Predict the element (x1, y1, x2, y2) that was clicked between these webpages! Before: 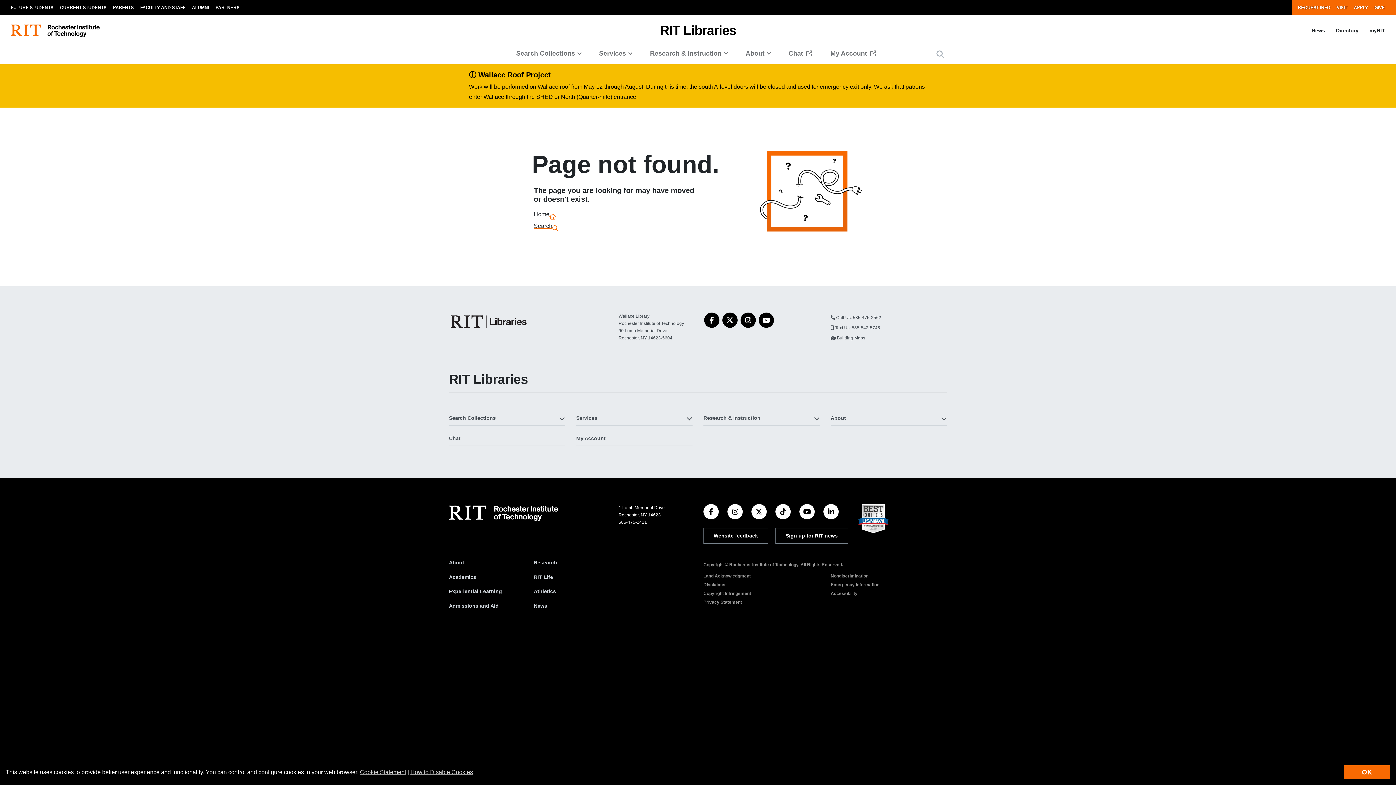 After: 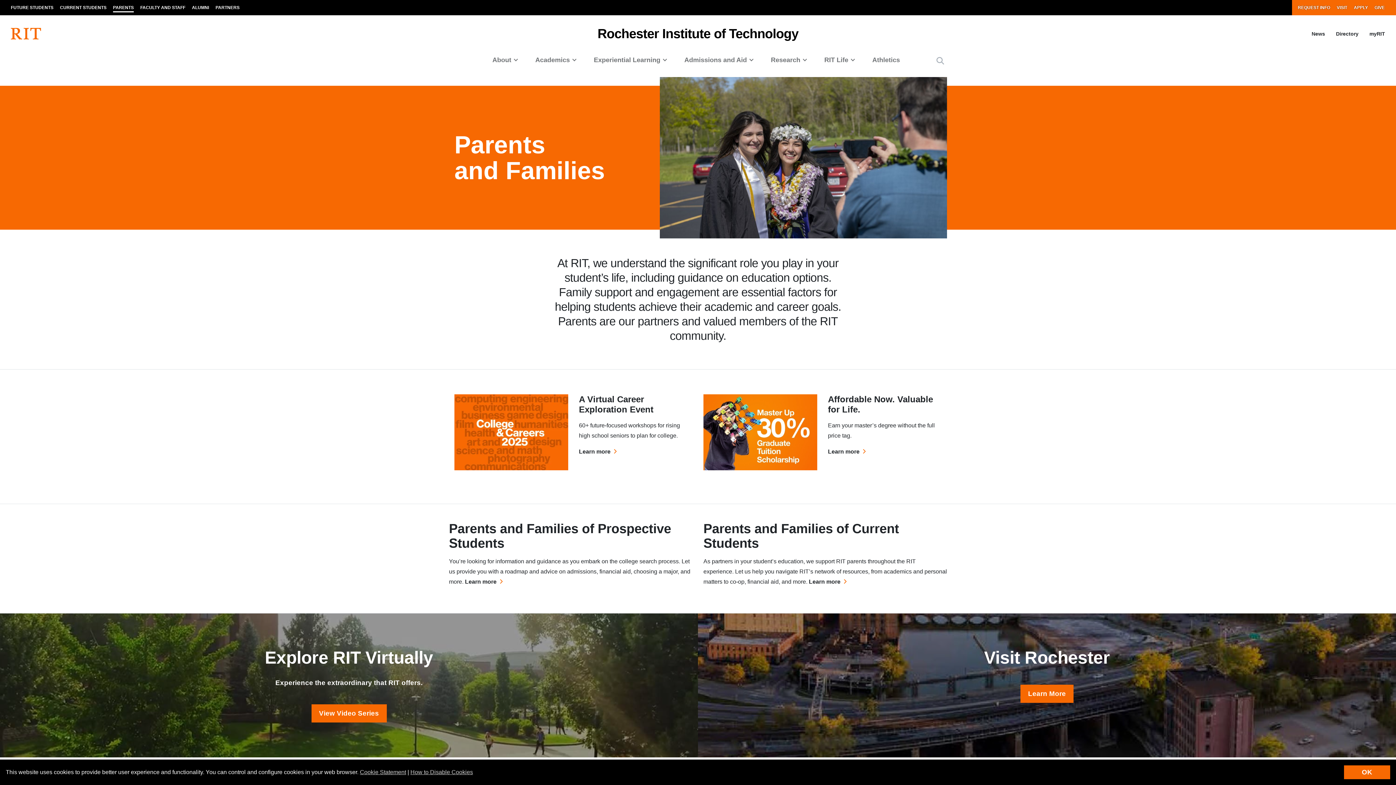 Action: bbox: (109, 0, 137, 15) label: PARENTS